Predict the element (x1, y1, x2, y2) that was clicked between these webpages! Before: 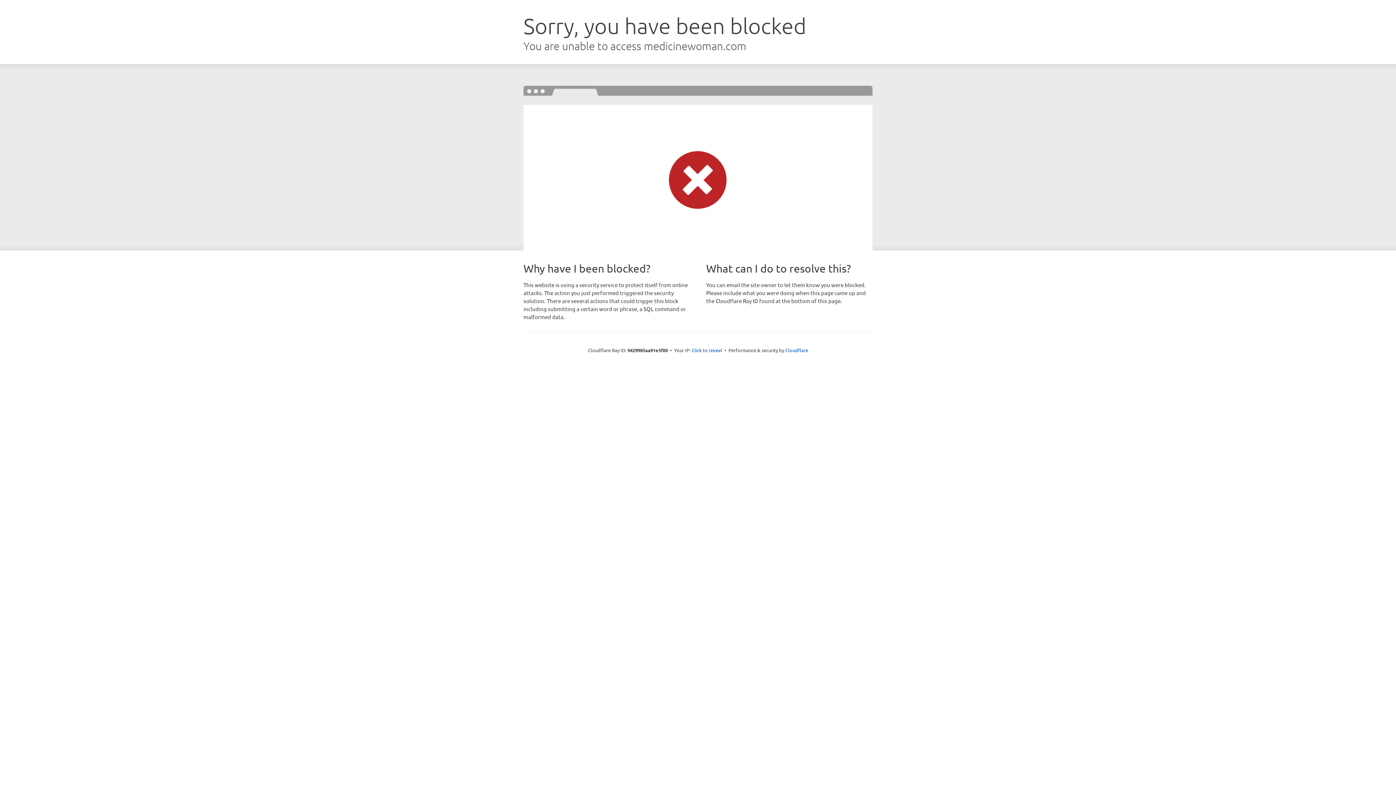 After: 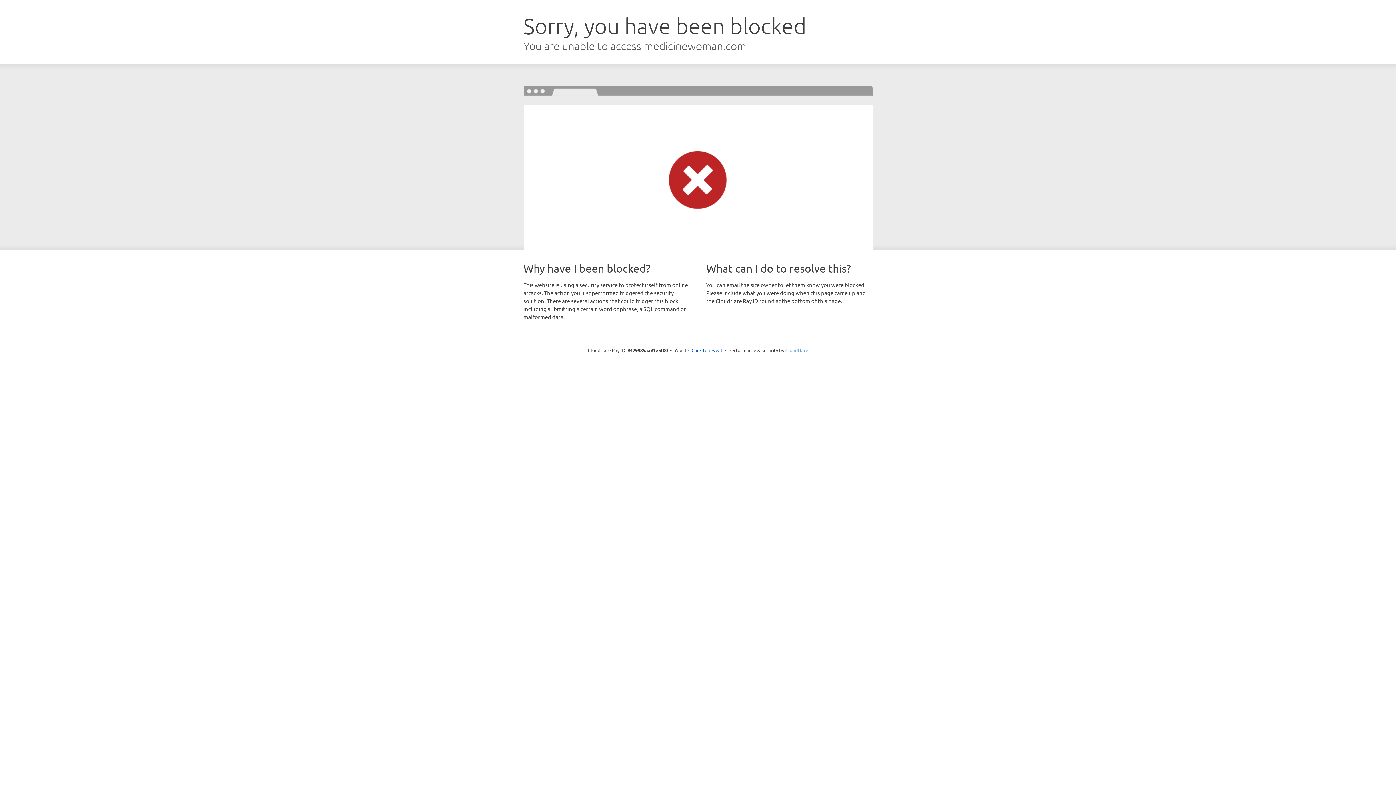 Action: label: Cloudflare bbox: (785, 347, 808, 353)